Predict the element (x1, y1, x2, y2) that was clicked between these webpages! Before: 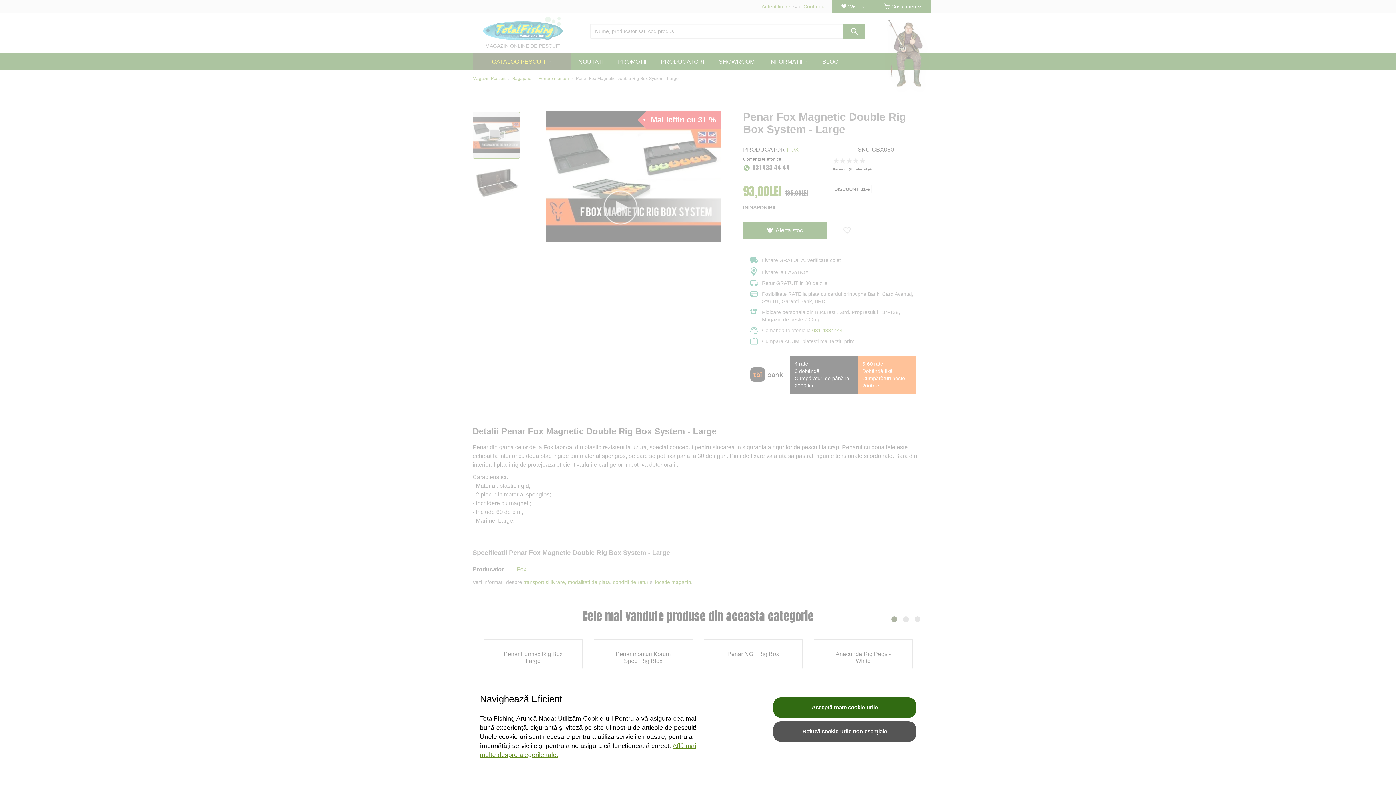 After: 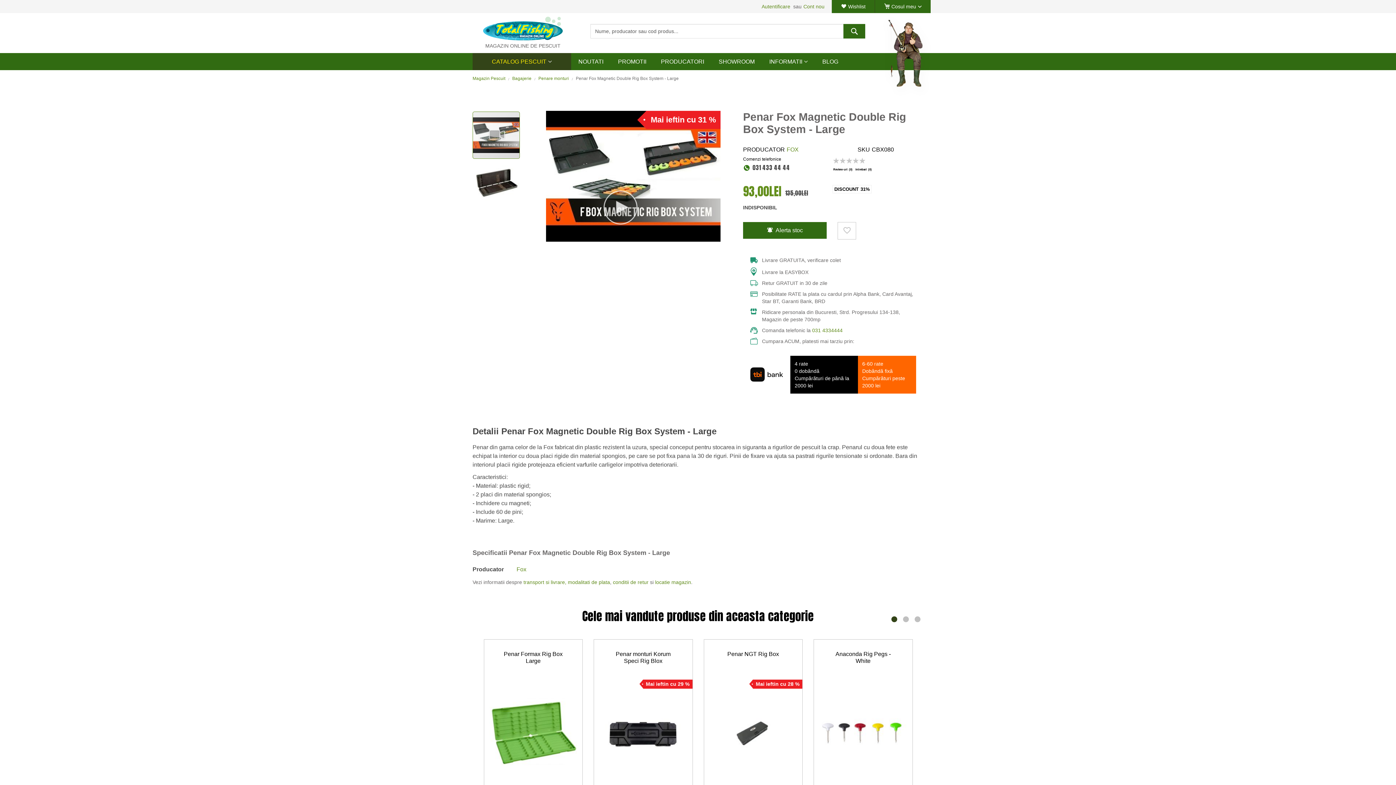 Action: label: Refuză cookie-urile non-esențiale bbox: (773, 721, 916, 742)